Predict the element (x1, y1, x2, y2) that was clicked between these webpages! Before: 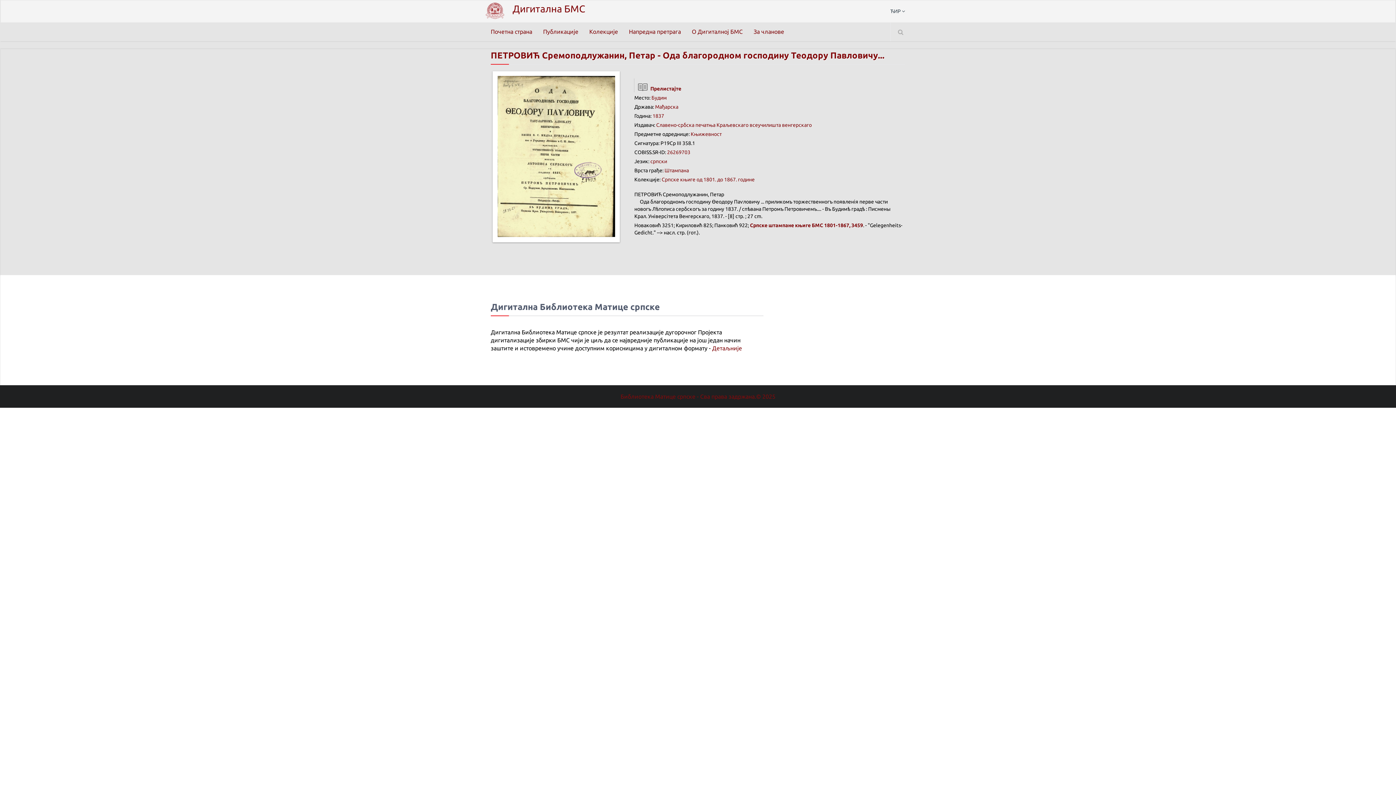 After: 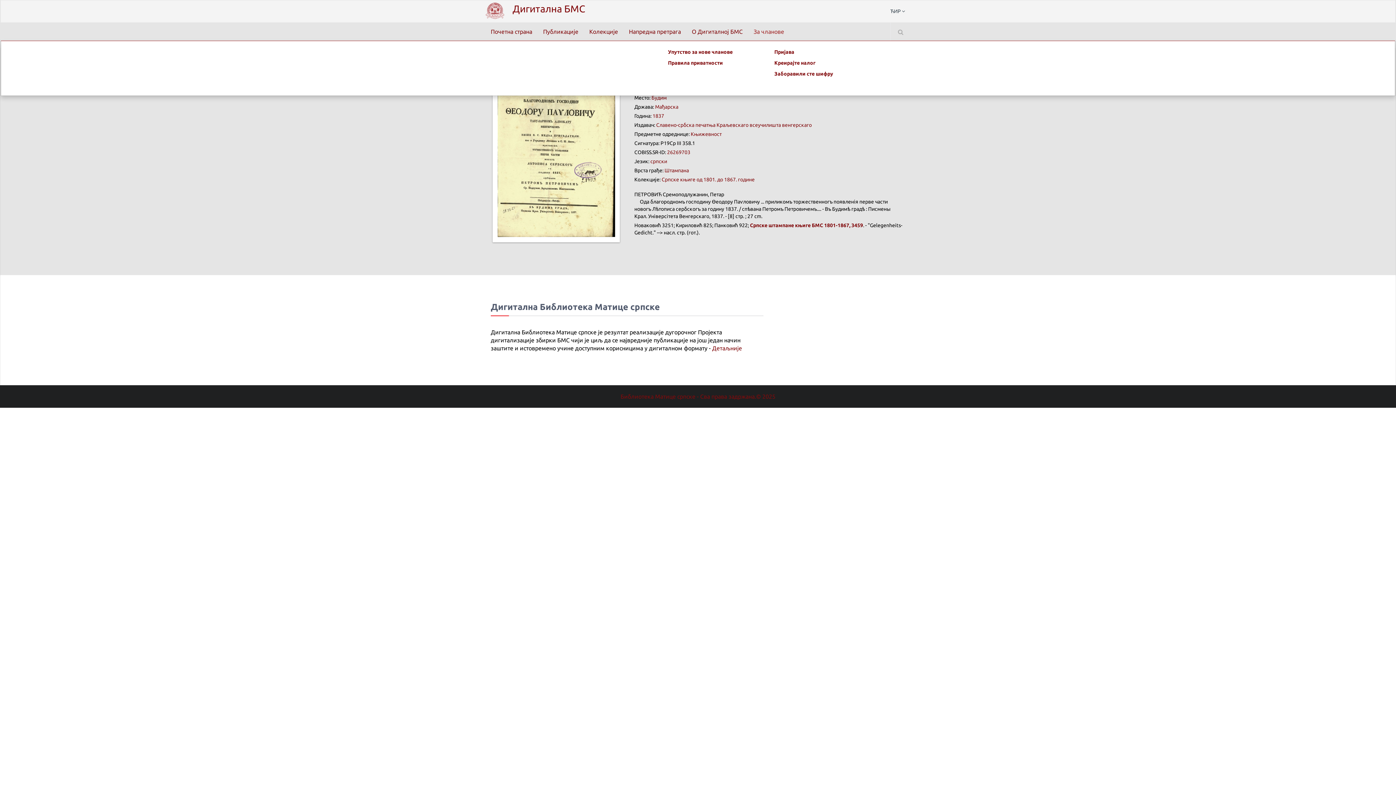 Action: bbox: (748, 22, 789, 40) label: За чланове